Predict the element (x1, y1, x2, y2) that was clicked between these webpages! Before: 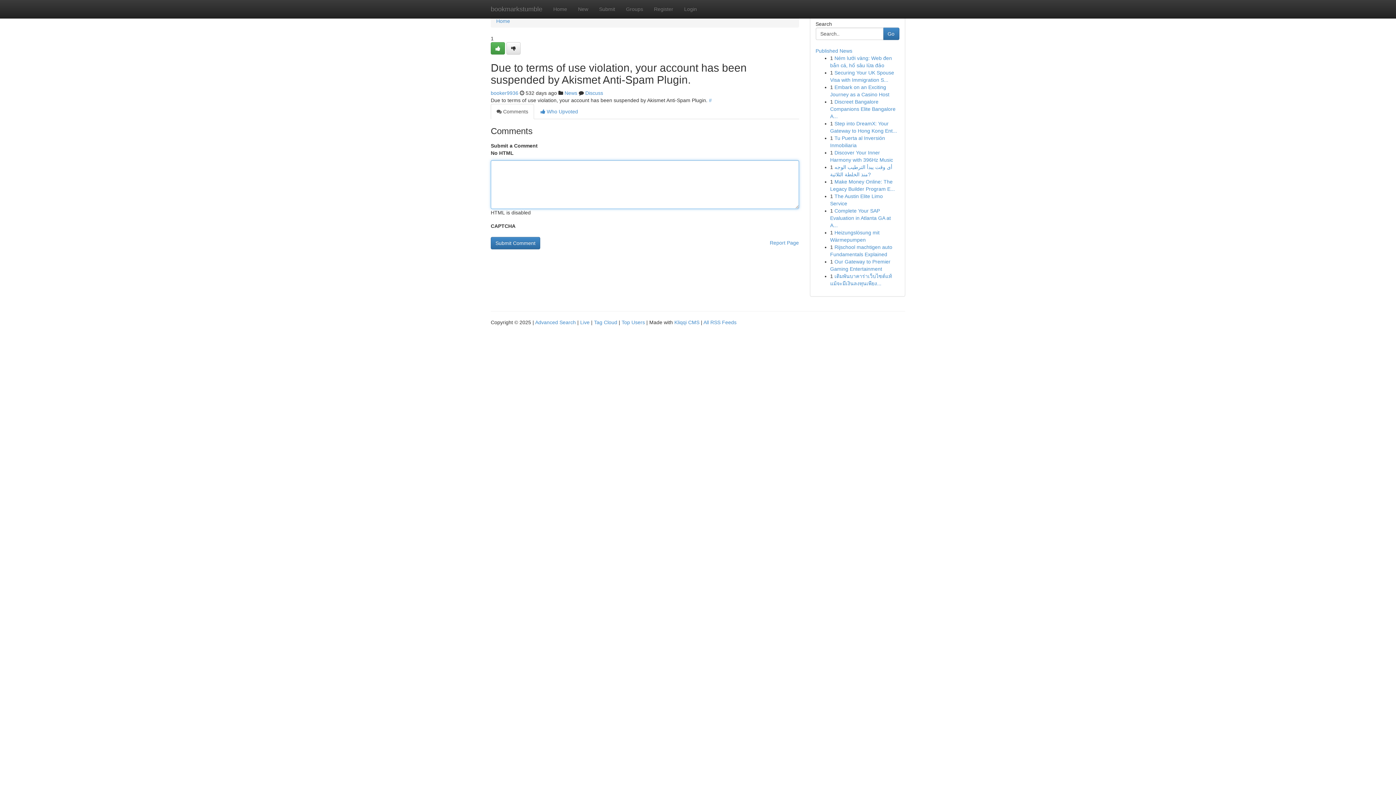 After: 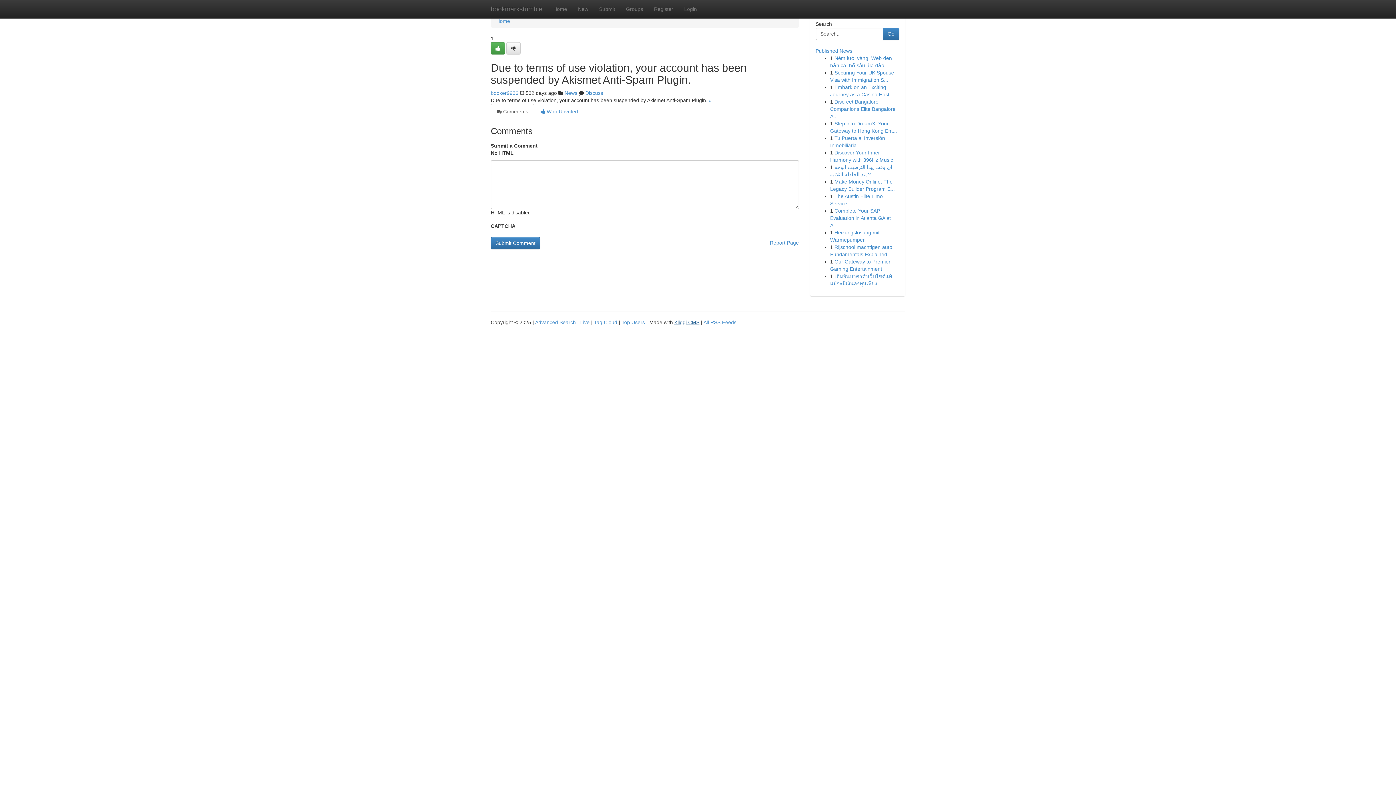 Action: label: Kliqqi CMS bbox: (674, 319, 699, 325)